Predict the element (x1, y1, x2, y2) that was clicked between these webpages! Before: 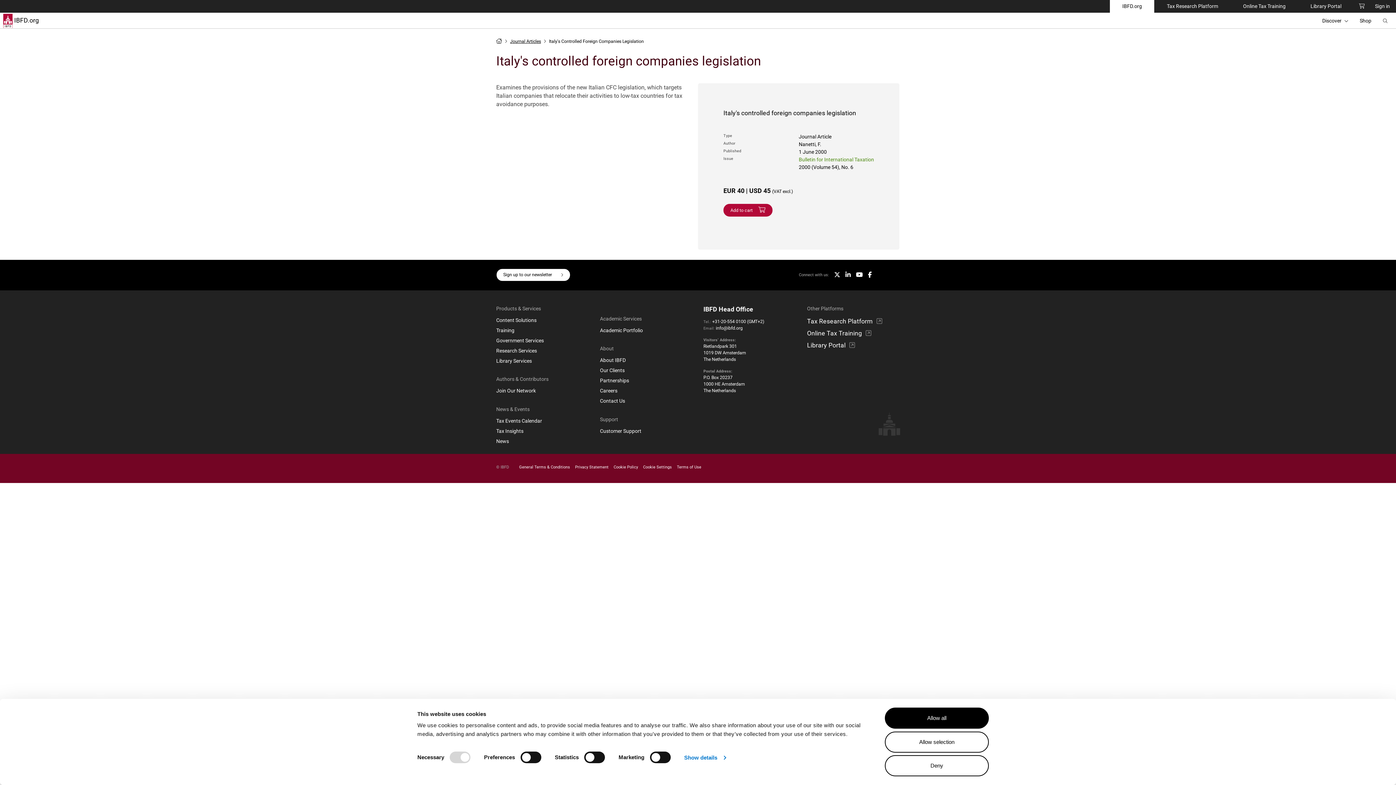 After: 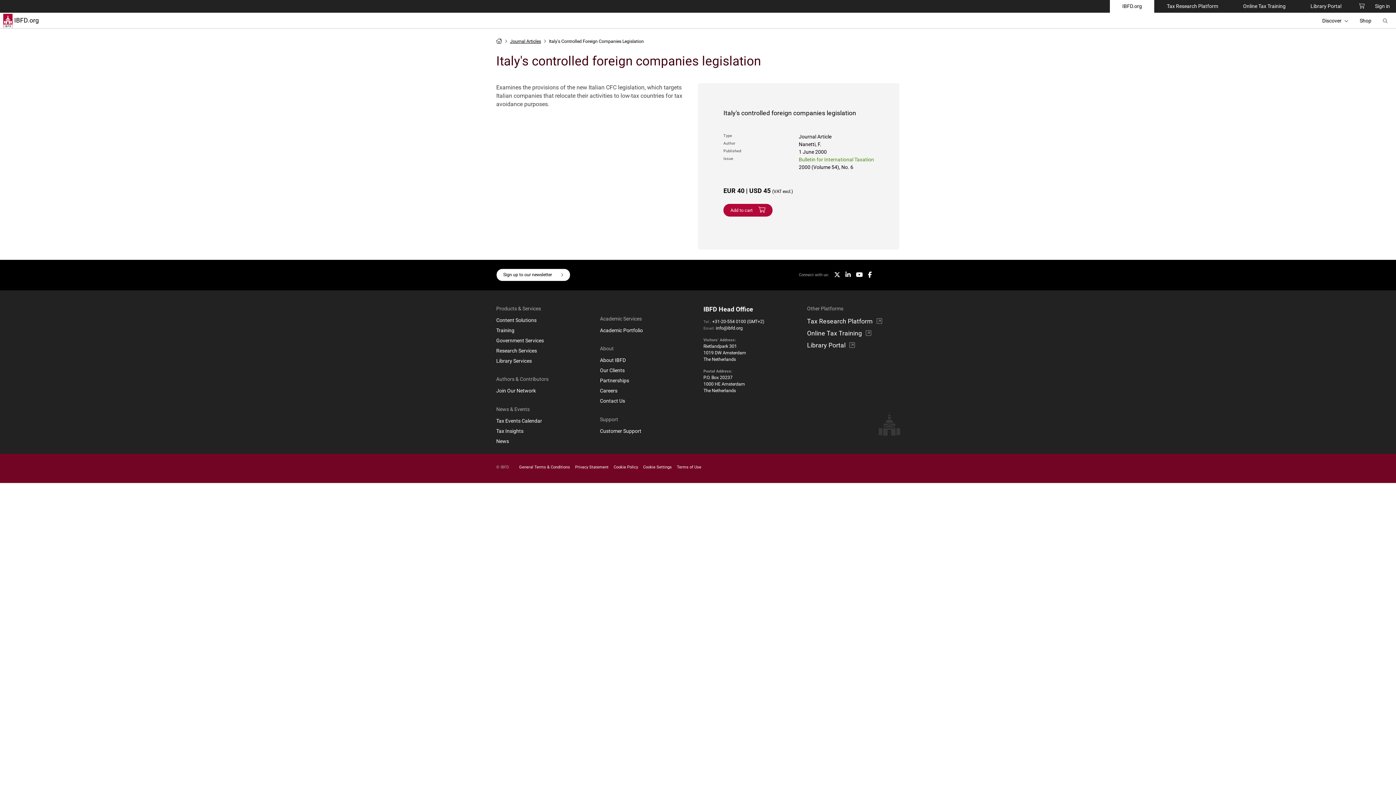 Action: bbox: (885, 755, 989, 776) label: Deny